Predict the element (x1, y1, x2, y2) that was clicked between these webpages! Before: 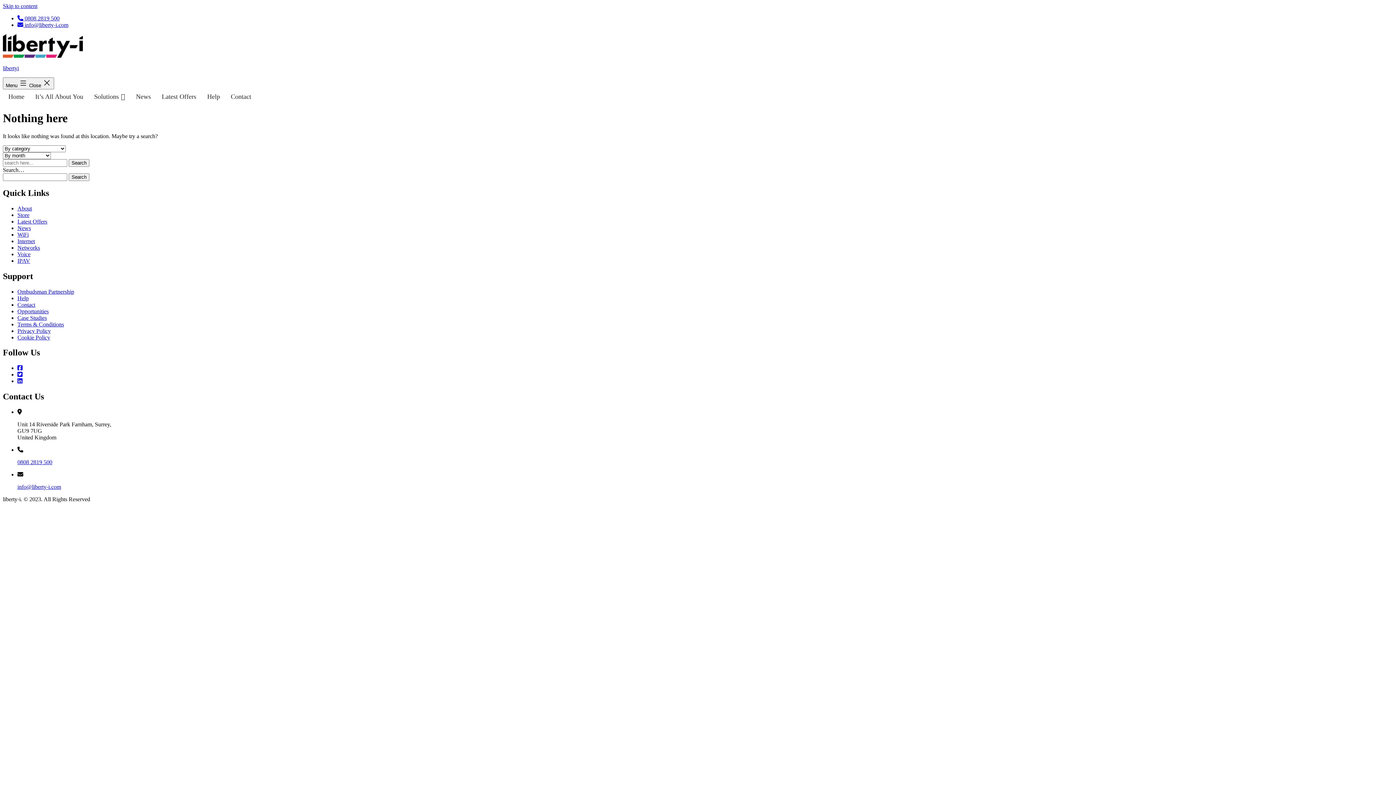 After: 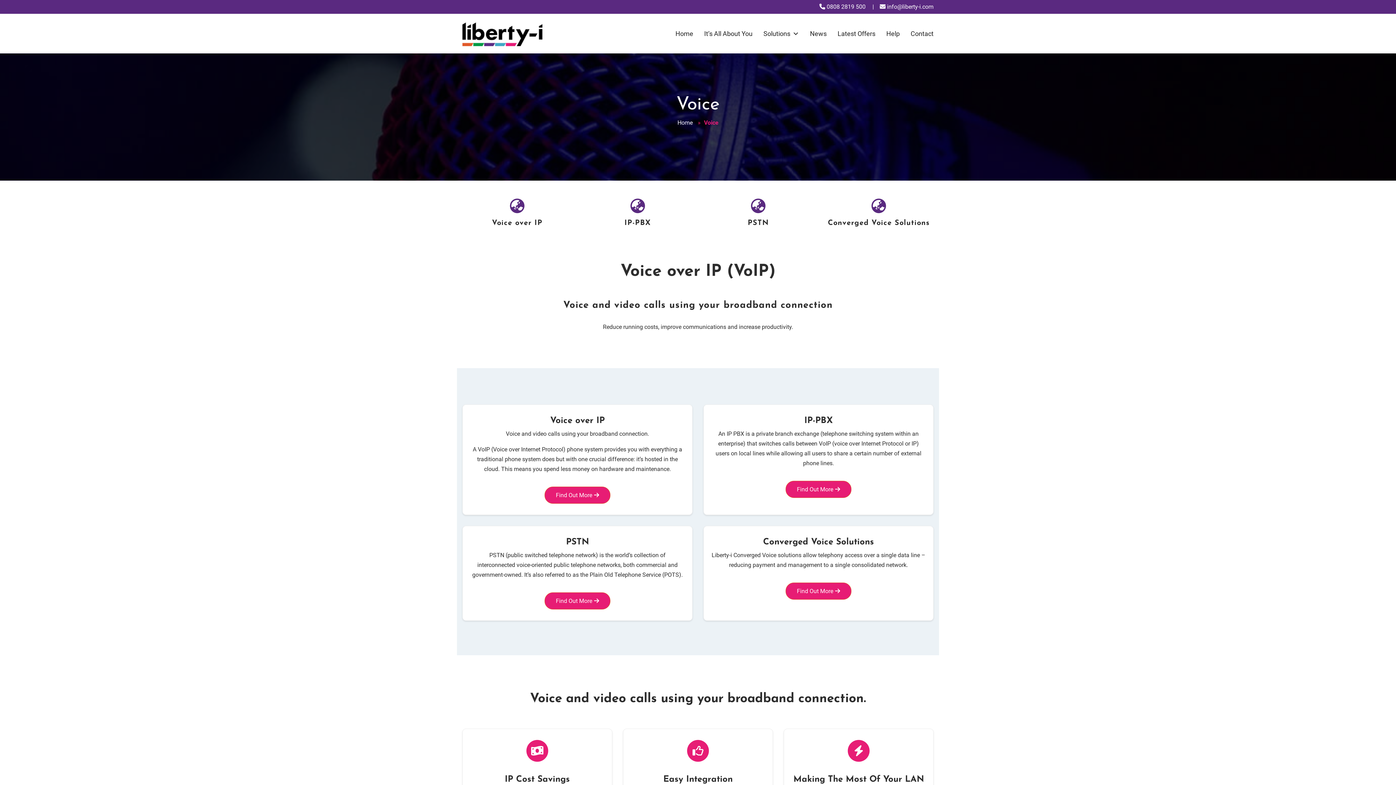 Action: bbox: (17, 251, 30, 257) label: Voice